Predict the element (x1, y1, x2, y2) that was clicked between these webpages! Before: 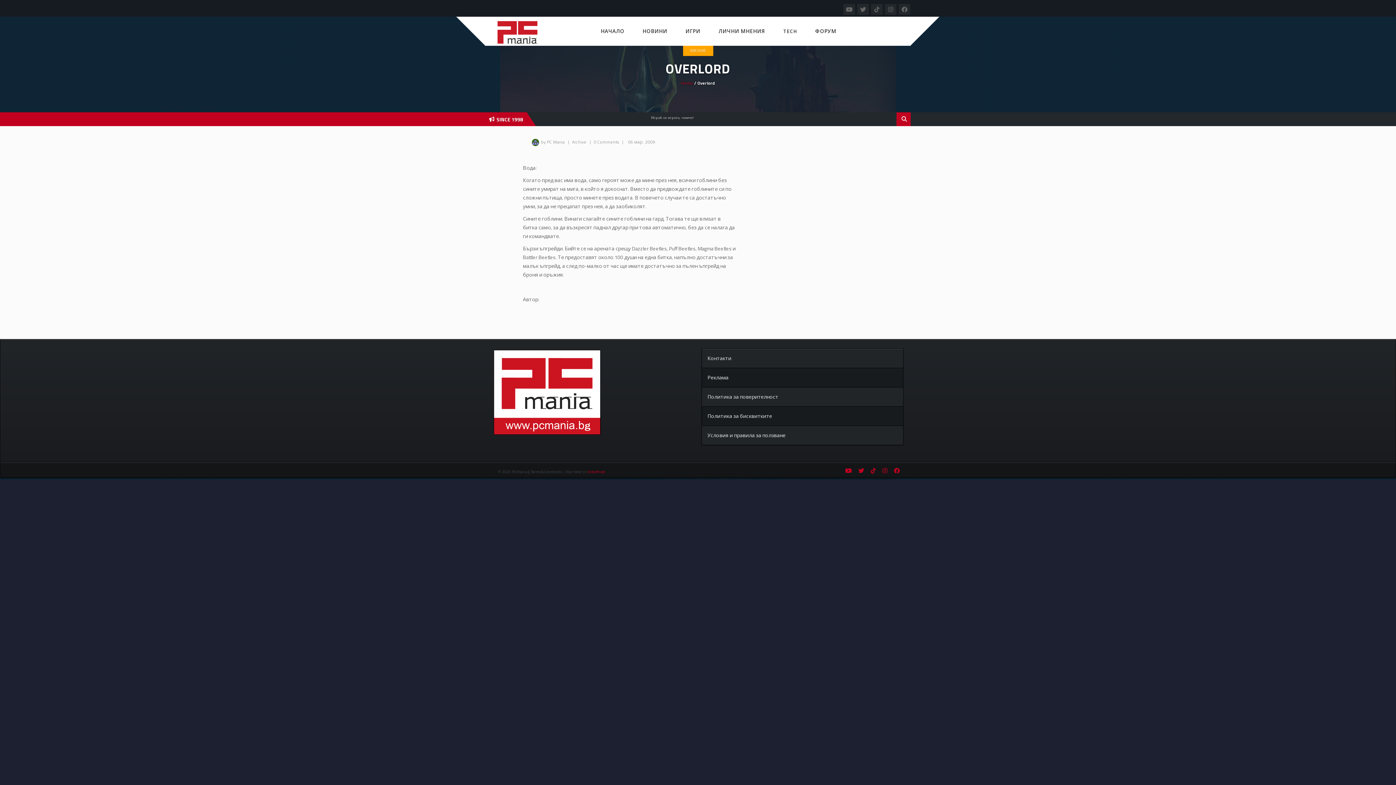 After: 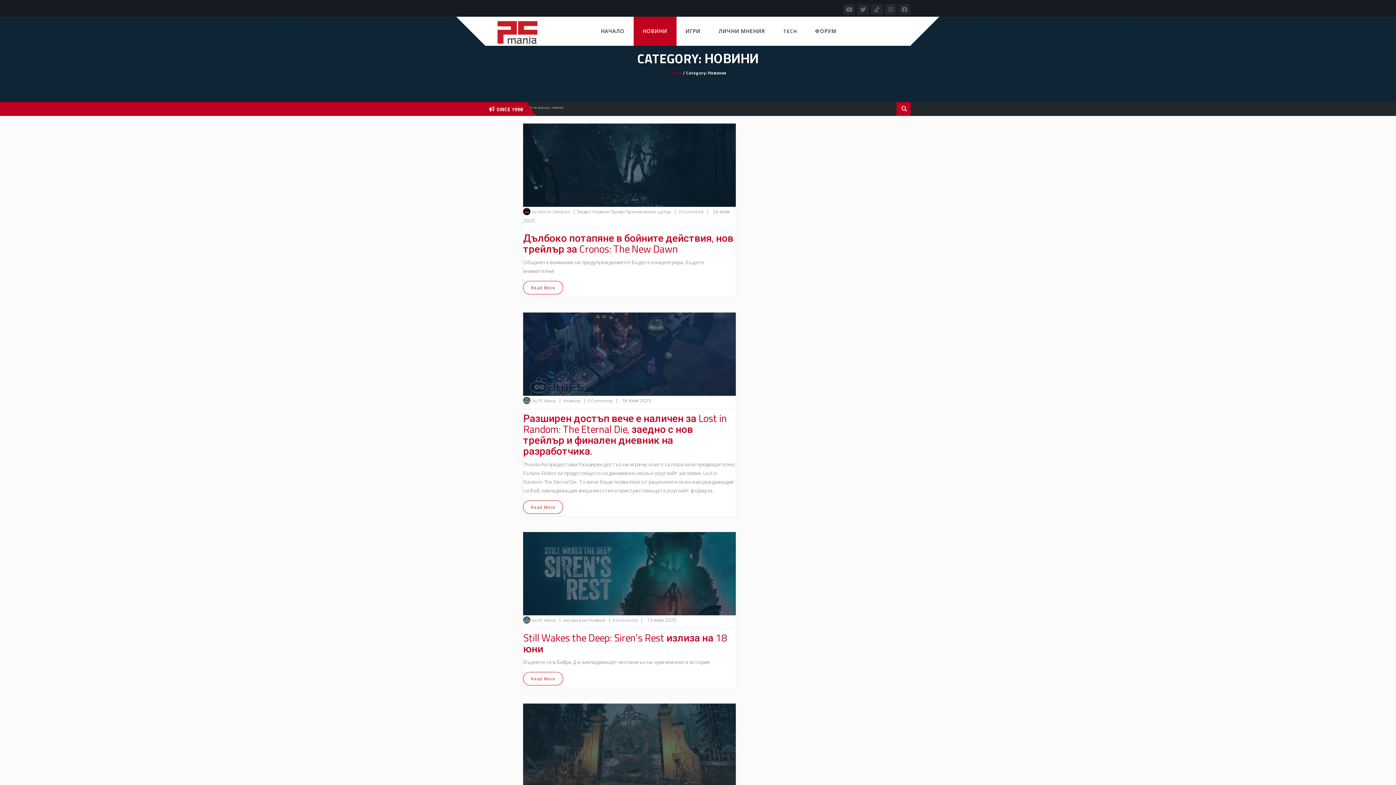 Action: label: НОВИНИ bbox: (633, 16, 676, 45)